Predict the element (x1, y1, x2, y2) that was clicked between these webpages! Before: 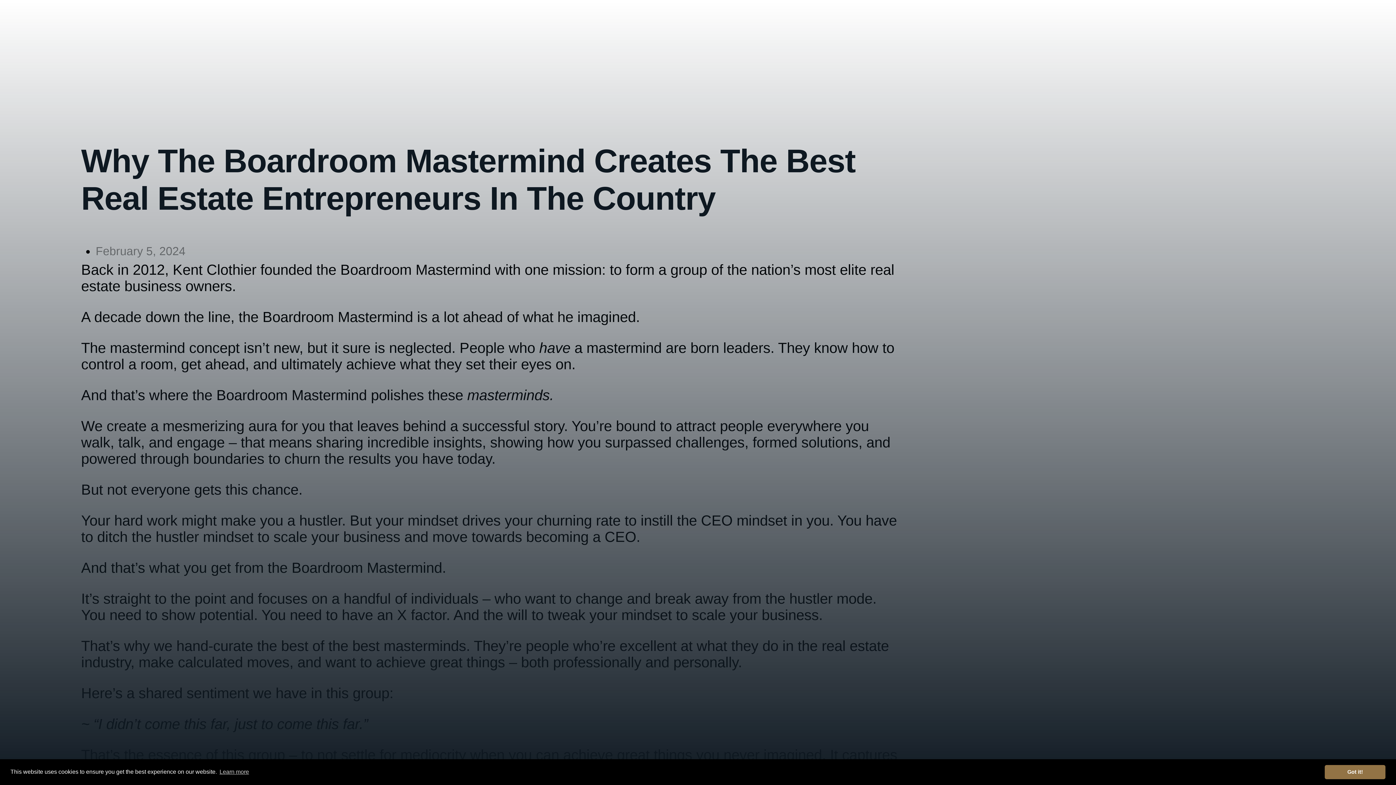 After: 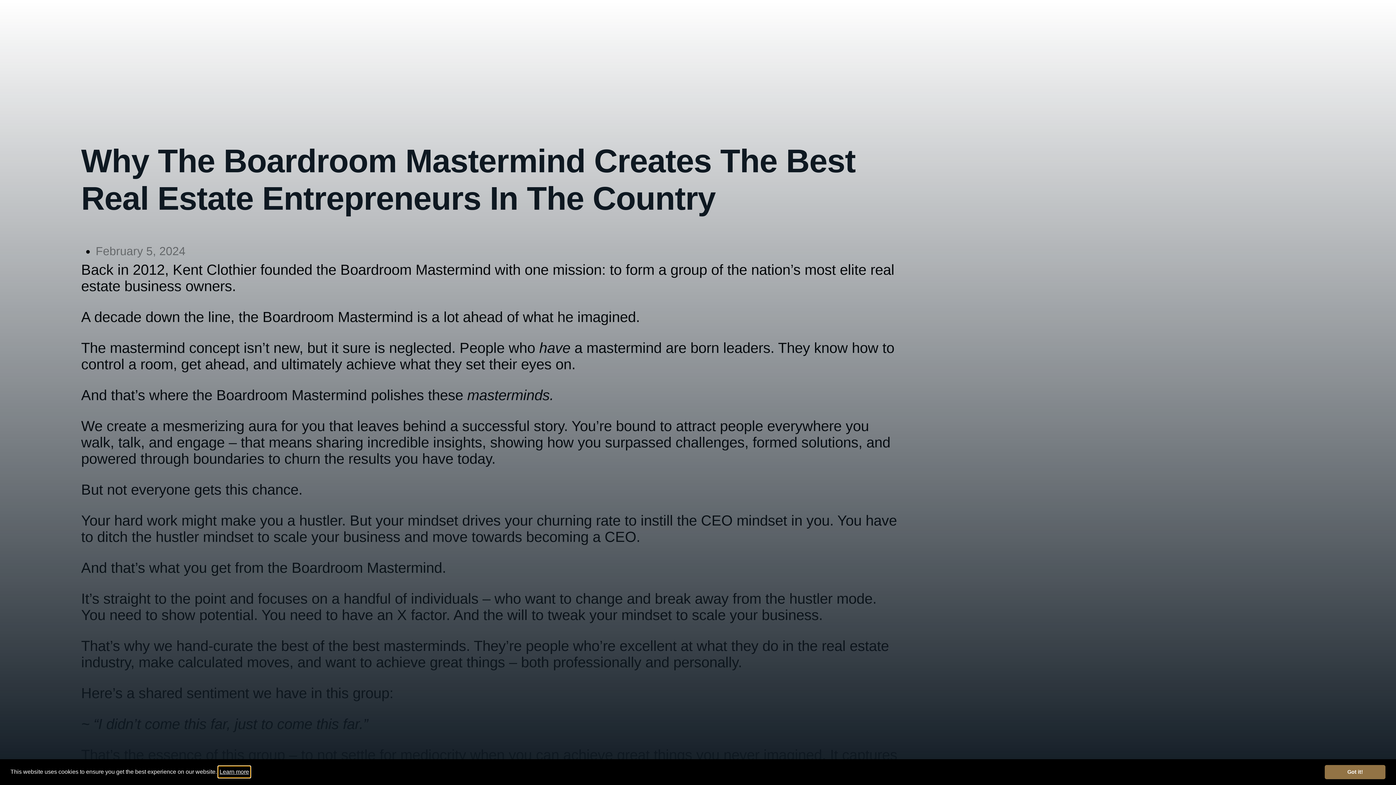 Action: bbox: (218, 766, 250, 777) label: learn more about cookies